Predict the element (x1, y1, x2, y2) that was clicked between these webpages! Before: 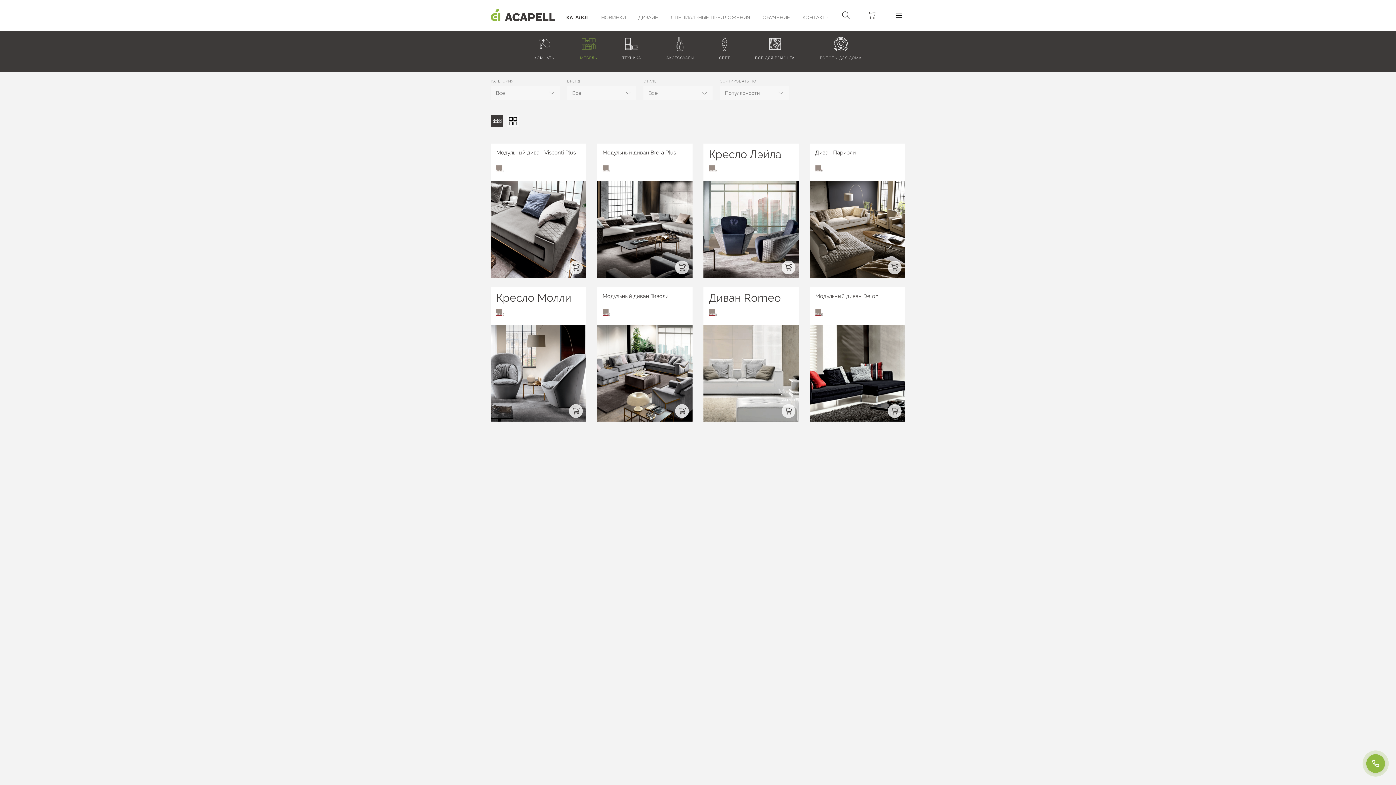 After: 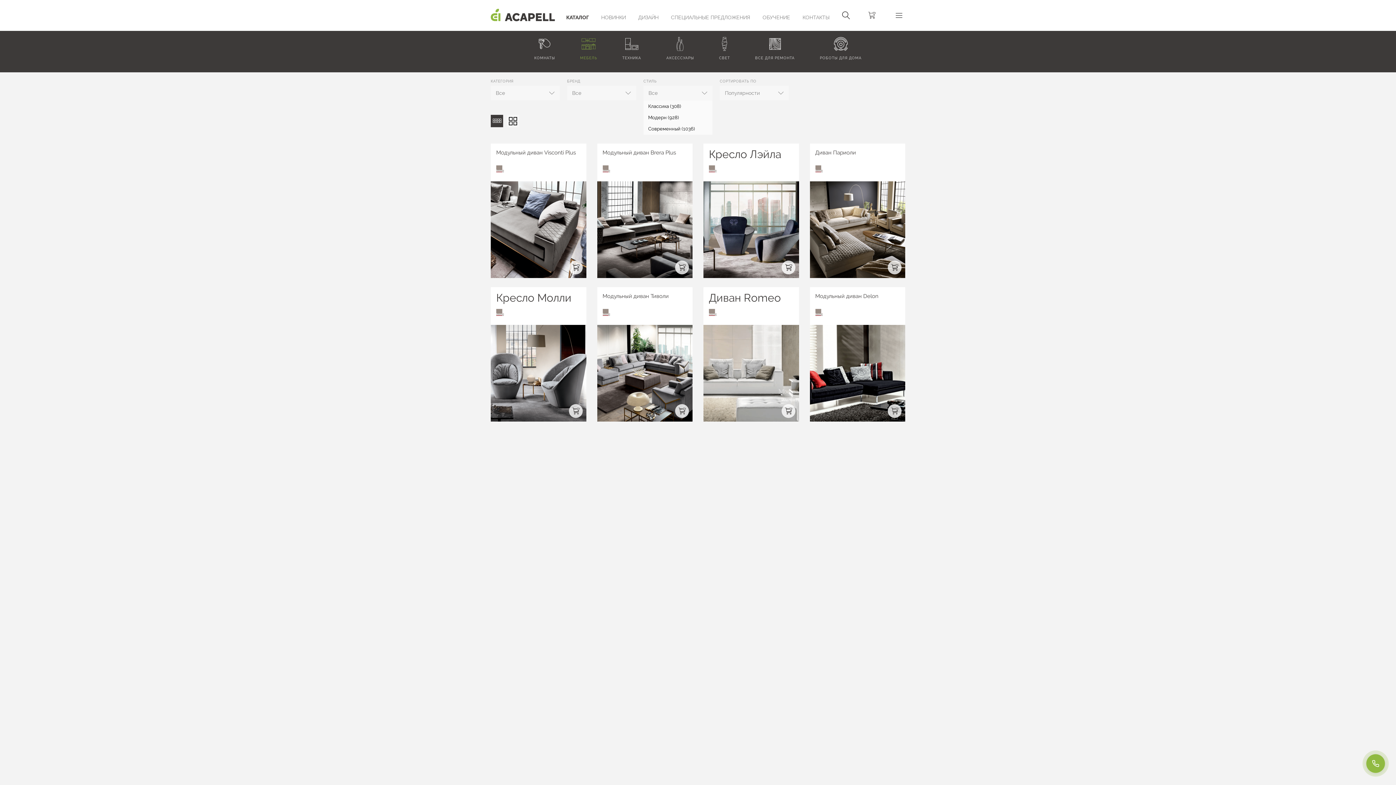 Action: bbox: (643, 85, 712, 100) label: Все